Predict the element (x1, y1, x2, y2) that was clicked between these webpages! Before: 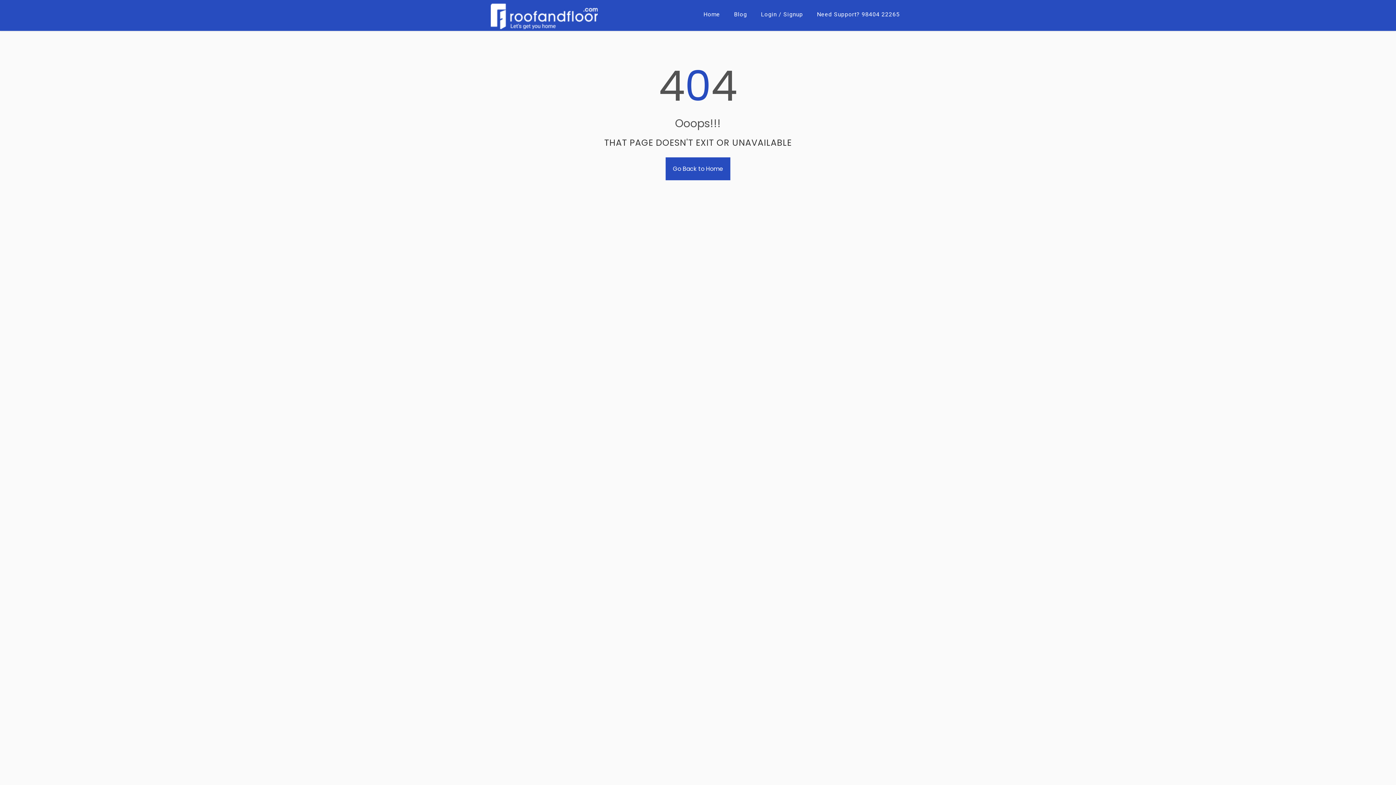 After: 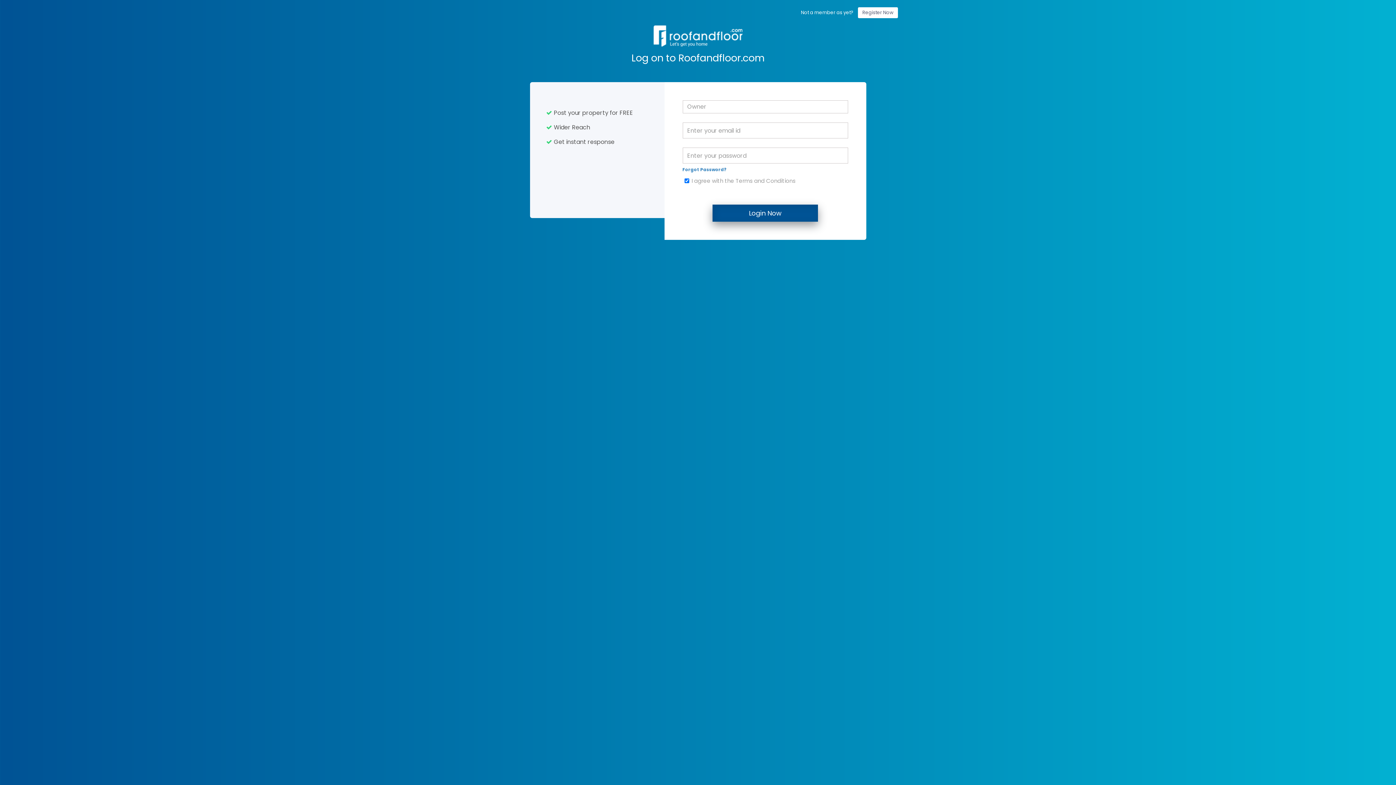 Action: label: Login / Signup bbox: (761, 7, 803, 21)